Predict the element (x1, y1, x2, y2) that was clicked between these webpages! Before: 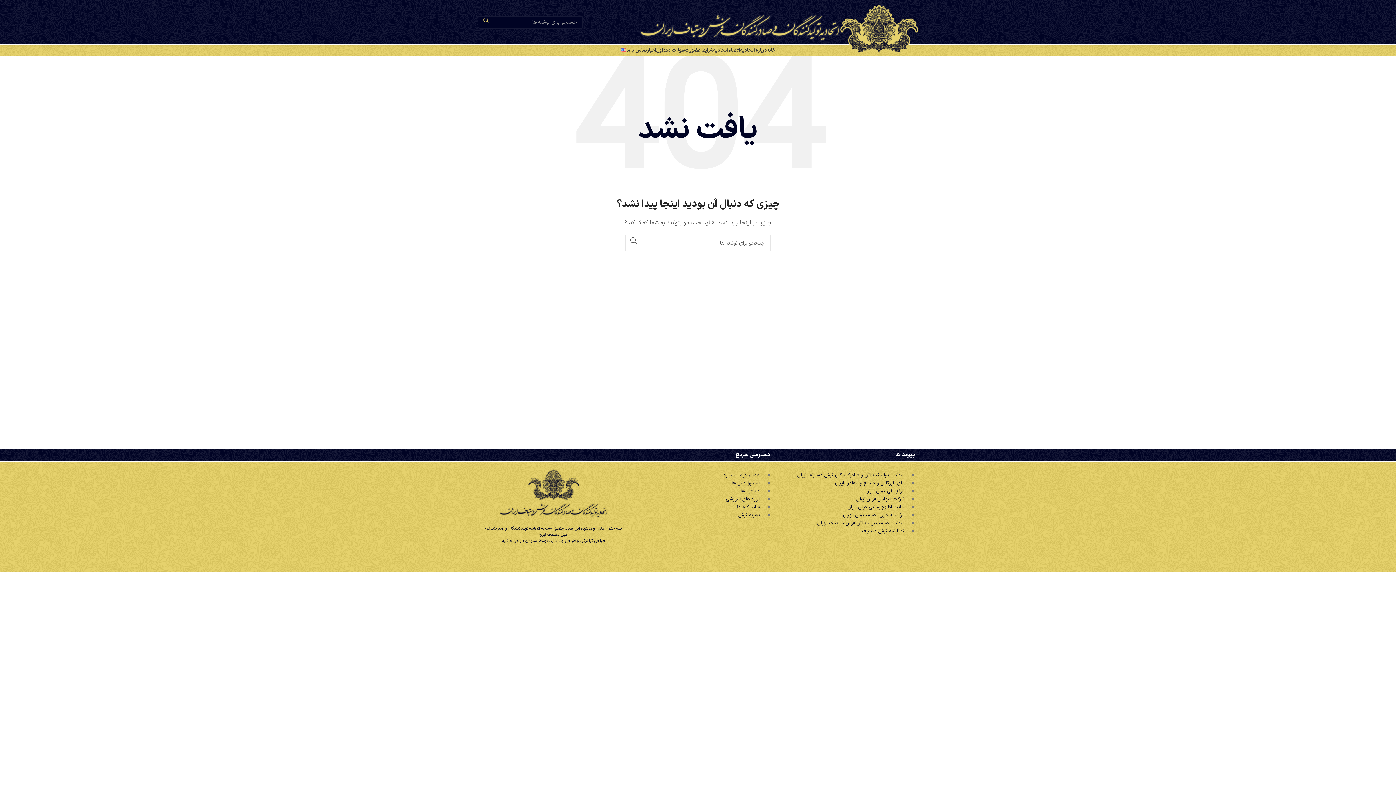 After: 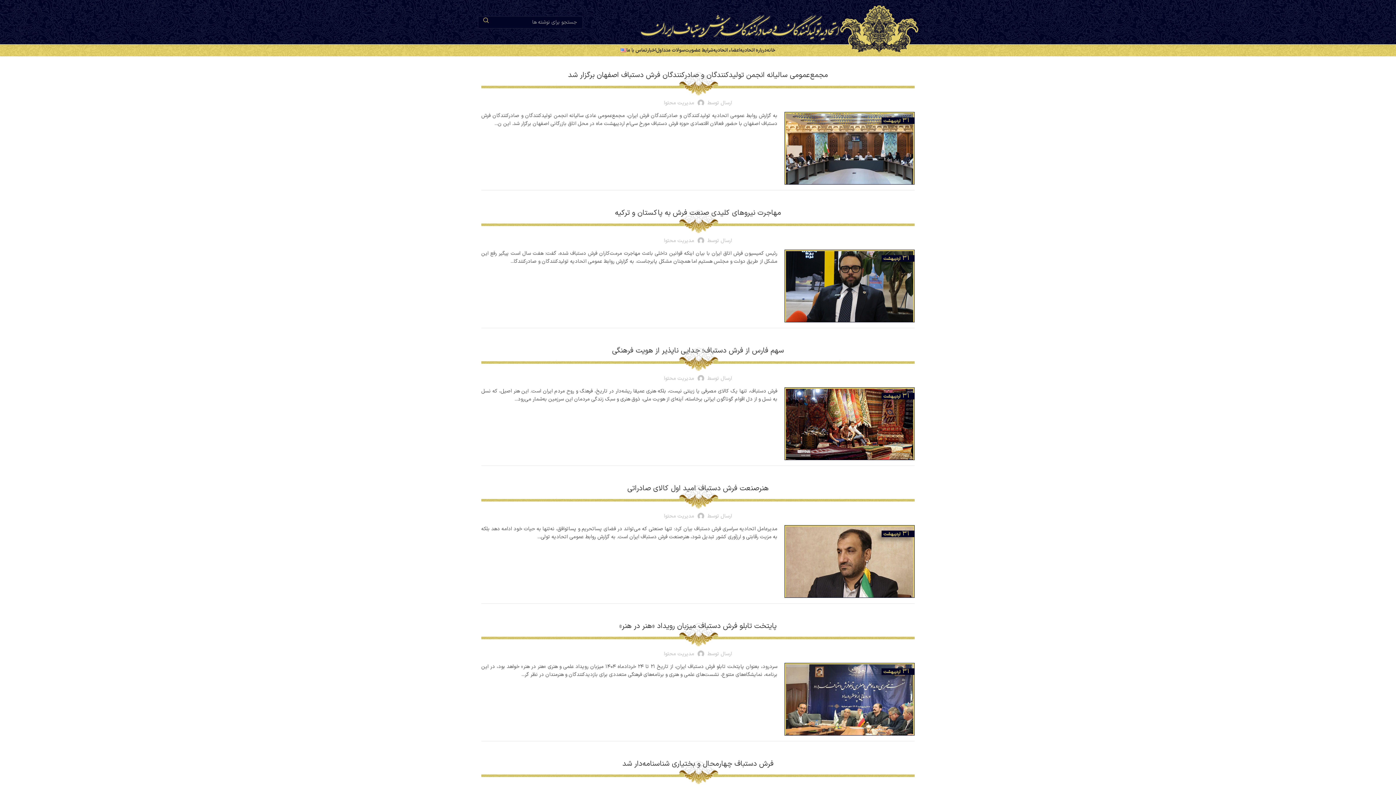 Action: label: اخبار bbox: (647, 43, 656, 57)